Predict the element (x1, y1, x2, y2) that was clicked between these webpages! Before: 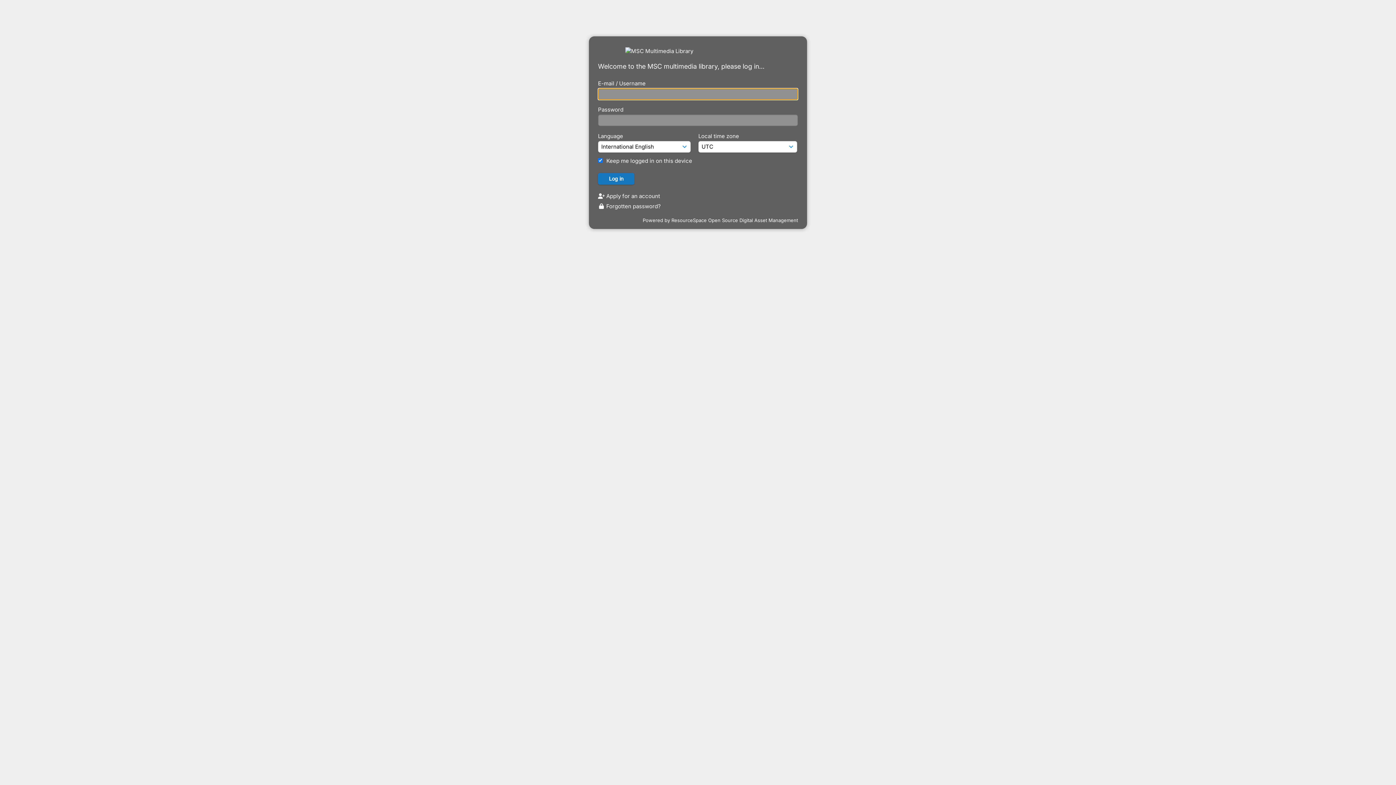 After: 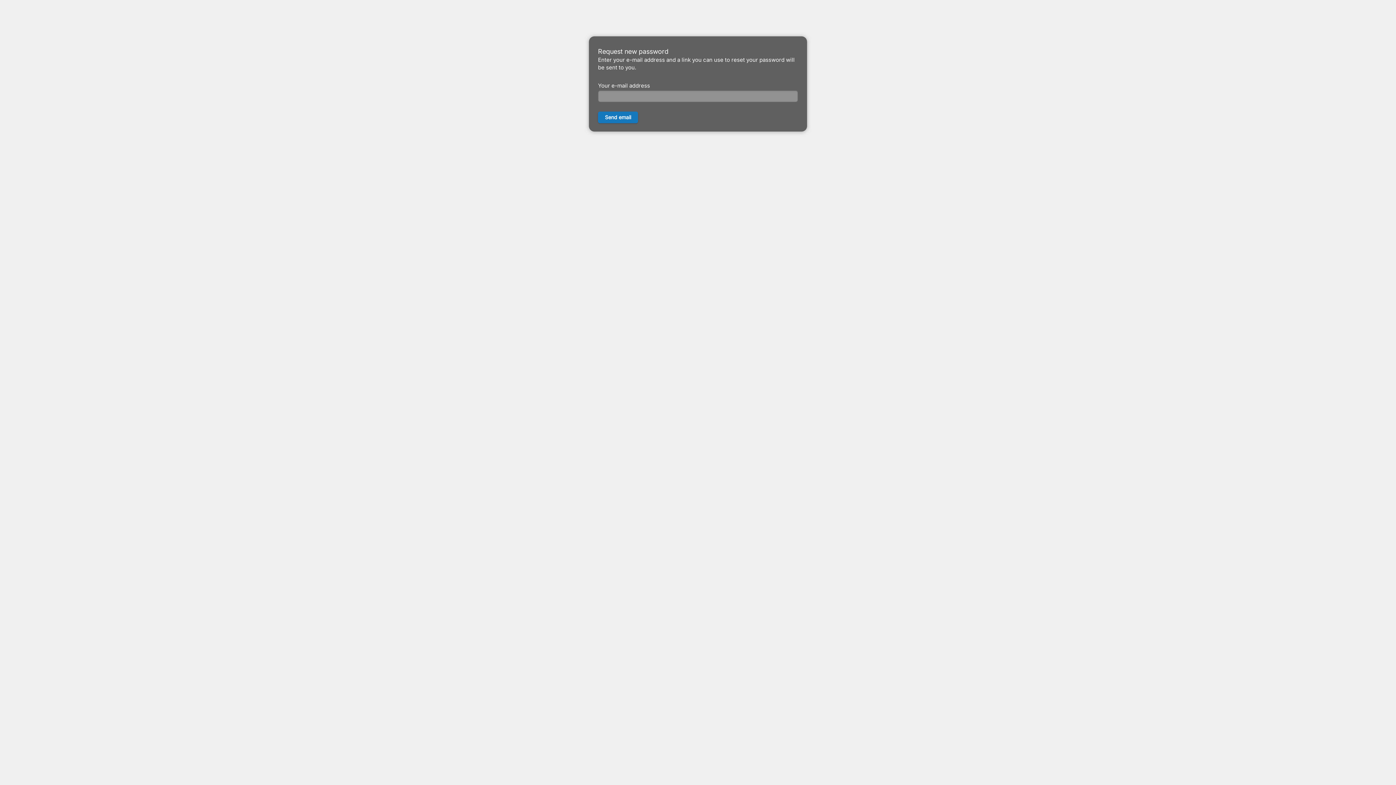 Action: label:  Forgotten password? bbox: (598, 202, 661, 209)